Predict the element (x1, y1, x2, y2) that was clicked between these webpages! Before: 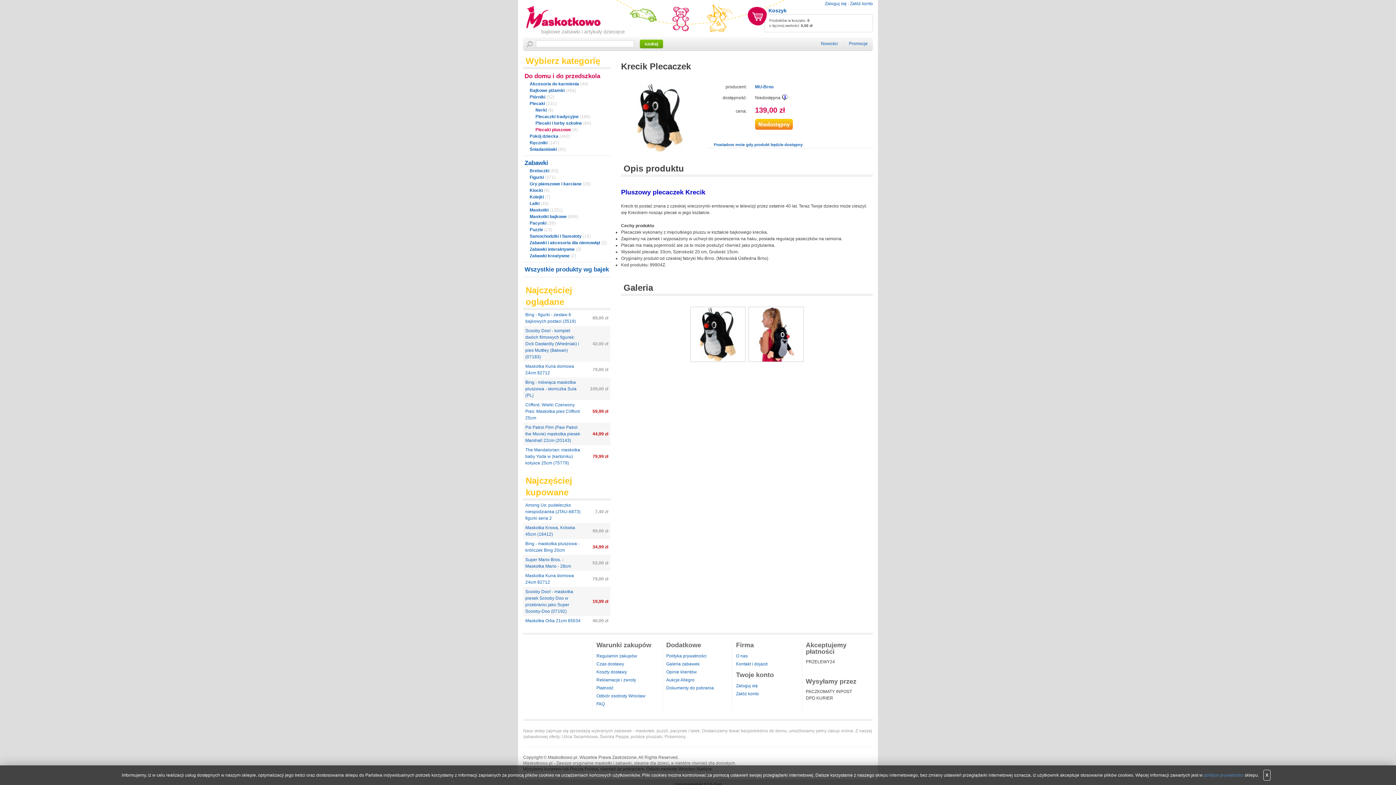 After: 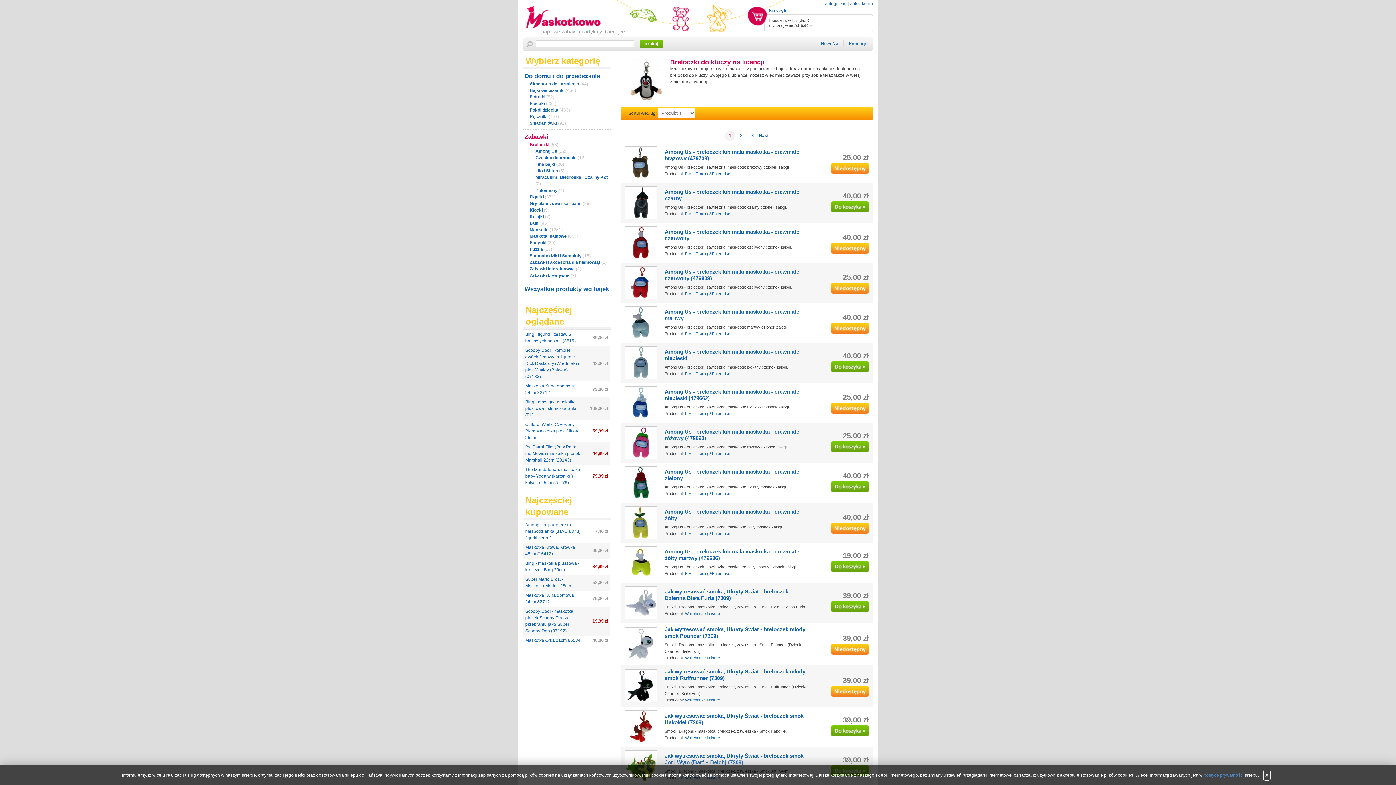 Action: bbox: (529, 167, 610, 174) label: Breloczki (53)